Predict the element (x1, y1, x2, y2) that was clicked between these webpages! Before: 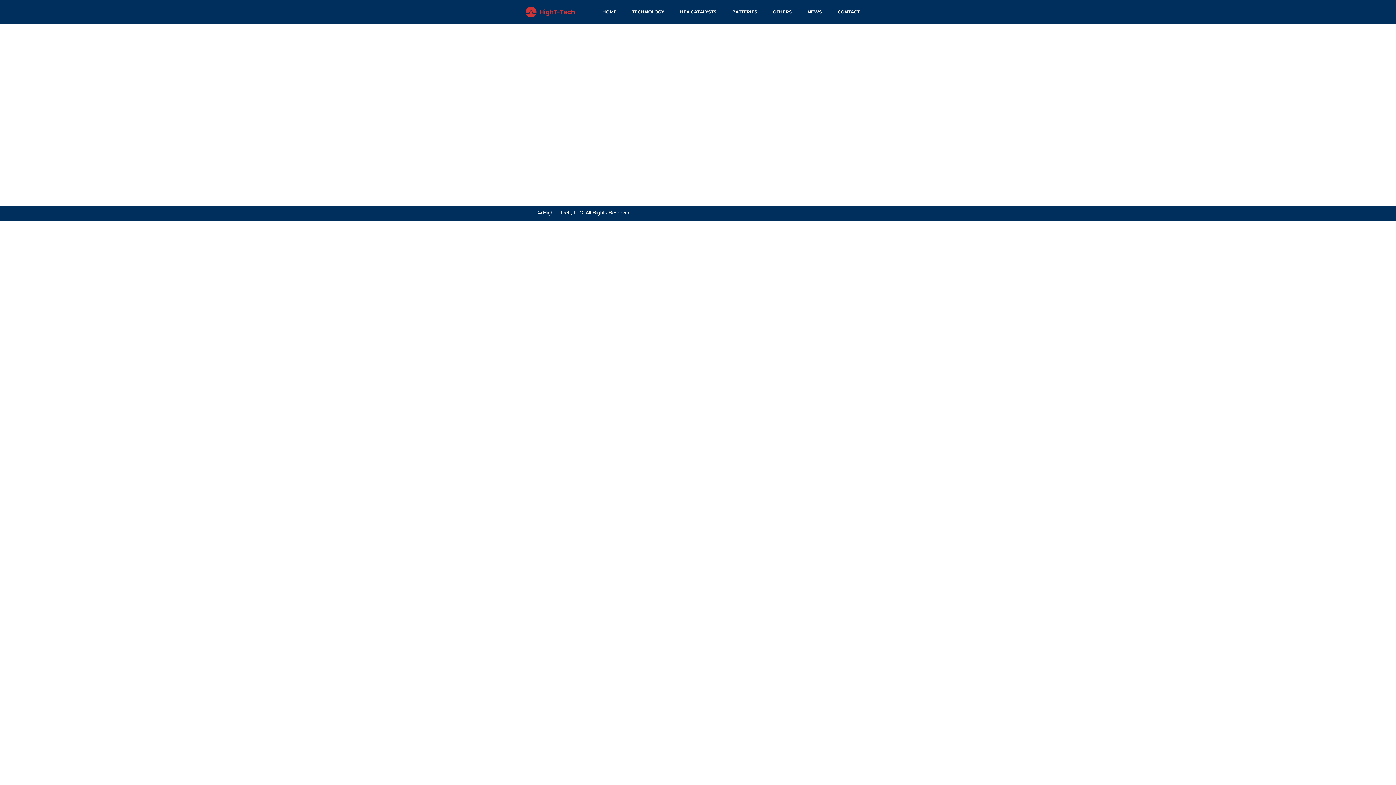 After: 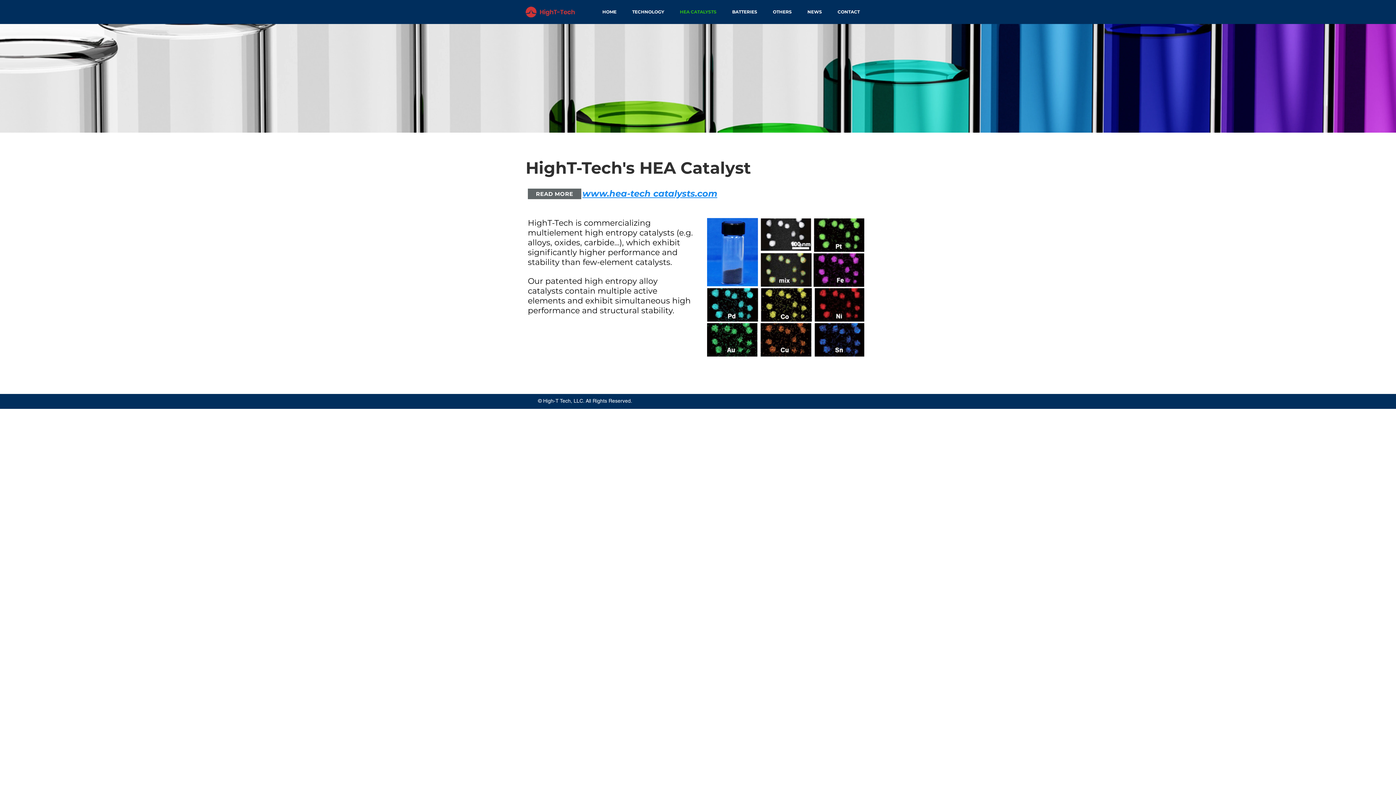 Action: label: HEA CATALYSTS bbox: (674, 7, 726, 16)